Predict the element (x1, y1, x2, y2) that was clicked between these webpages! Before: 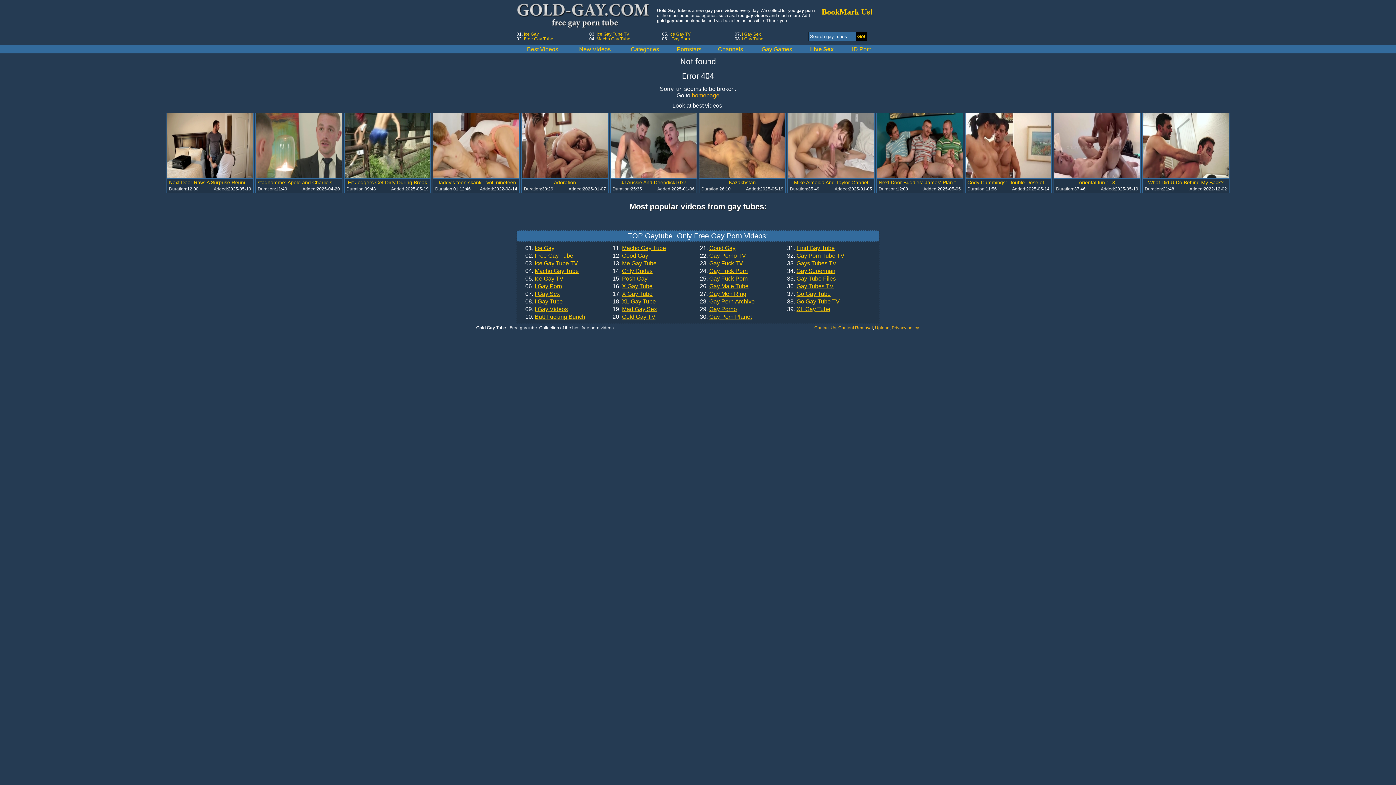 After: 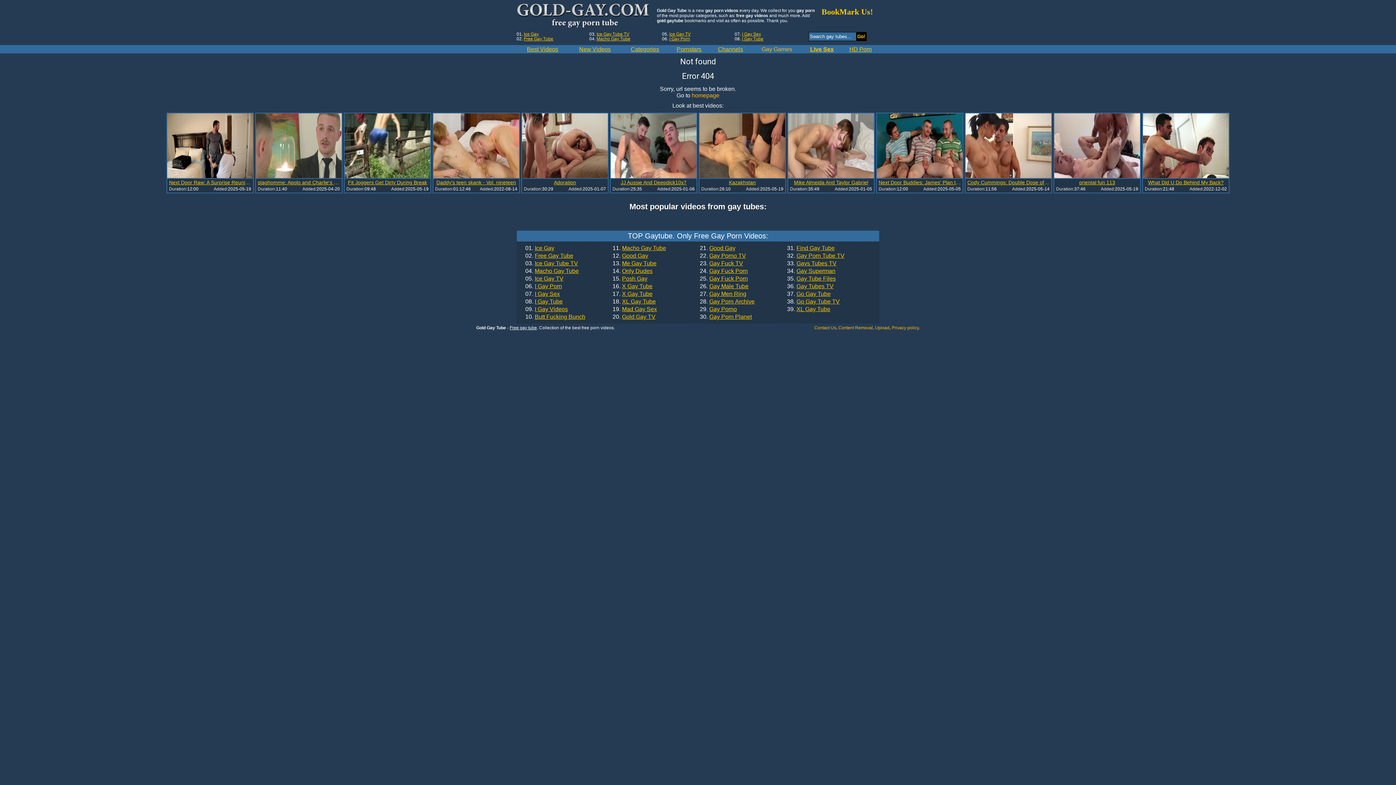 Action: label: Gay Games bbox: (761, 46, 792, 52)